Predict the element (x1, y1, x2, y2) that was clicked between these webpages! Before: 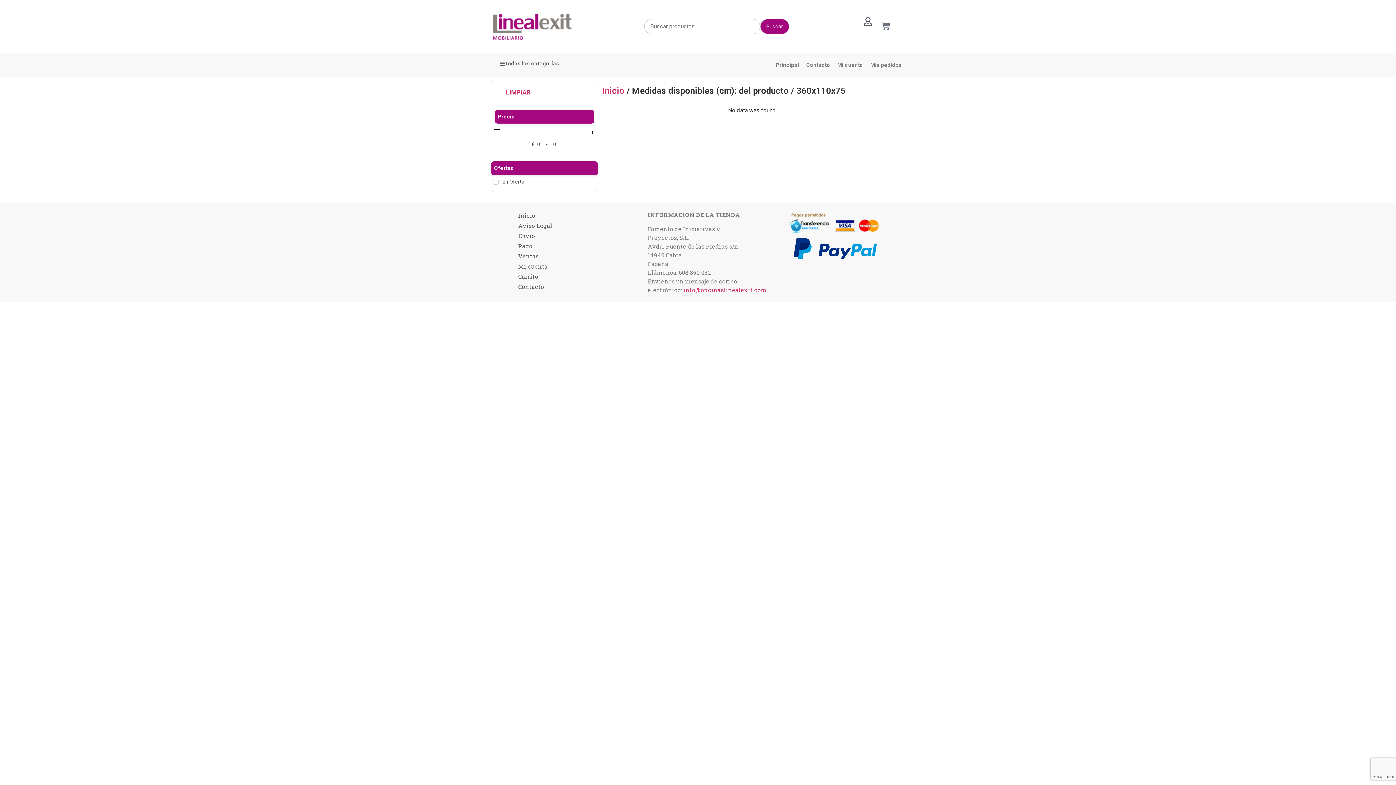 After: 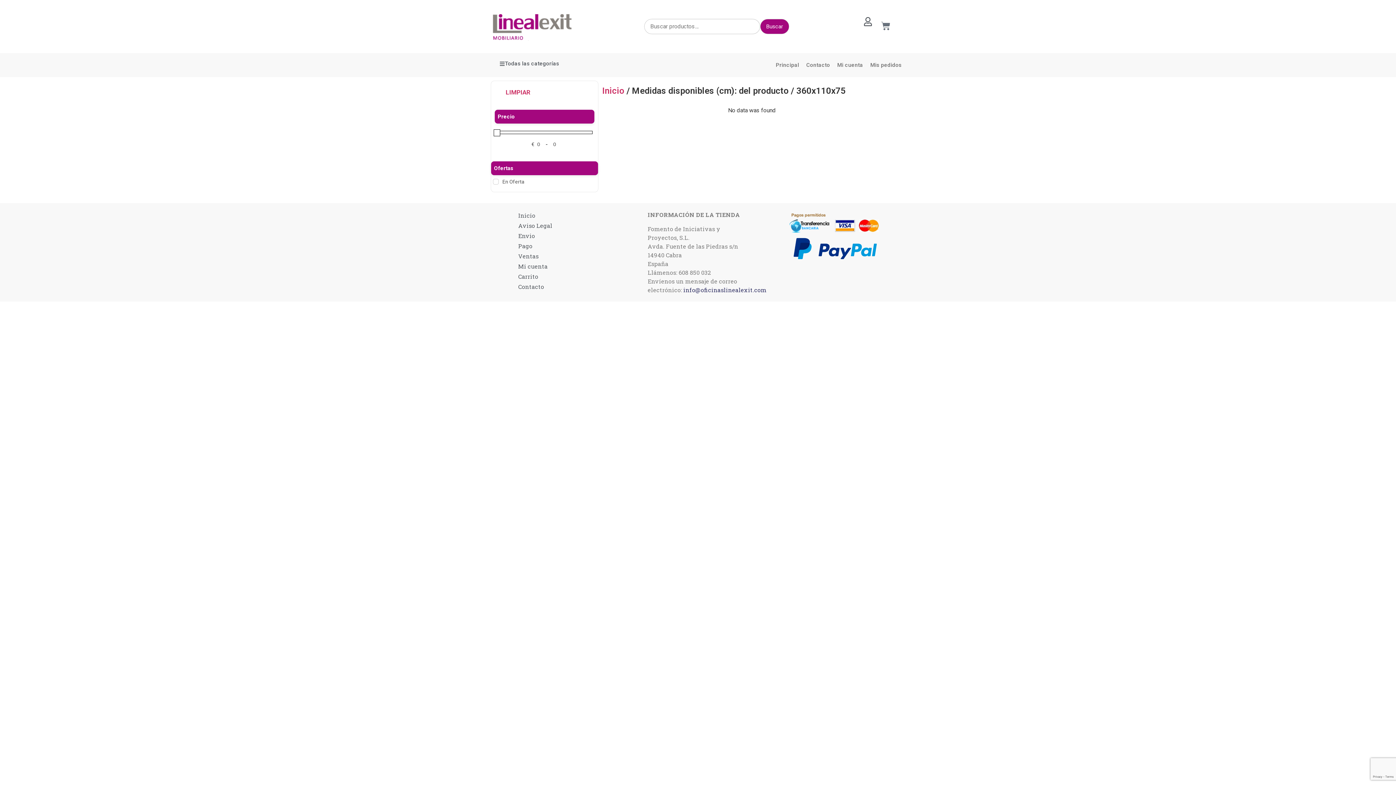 Action: bbox: (683, 286, 766, 293) label: info@oficinaslinealexit.com